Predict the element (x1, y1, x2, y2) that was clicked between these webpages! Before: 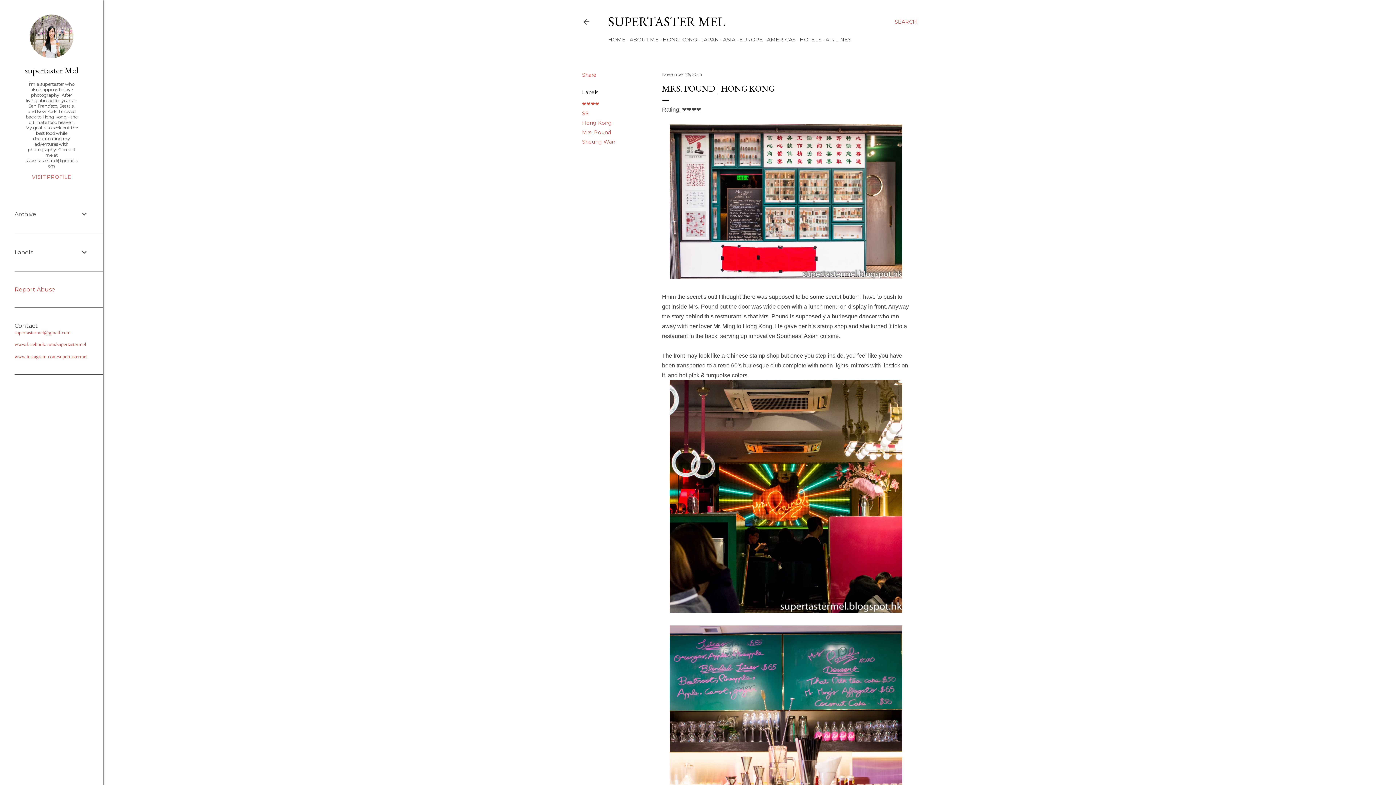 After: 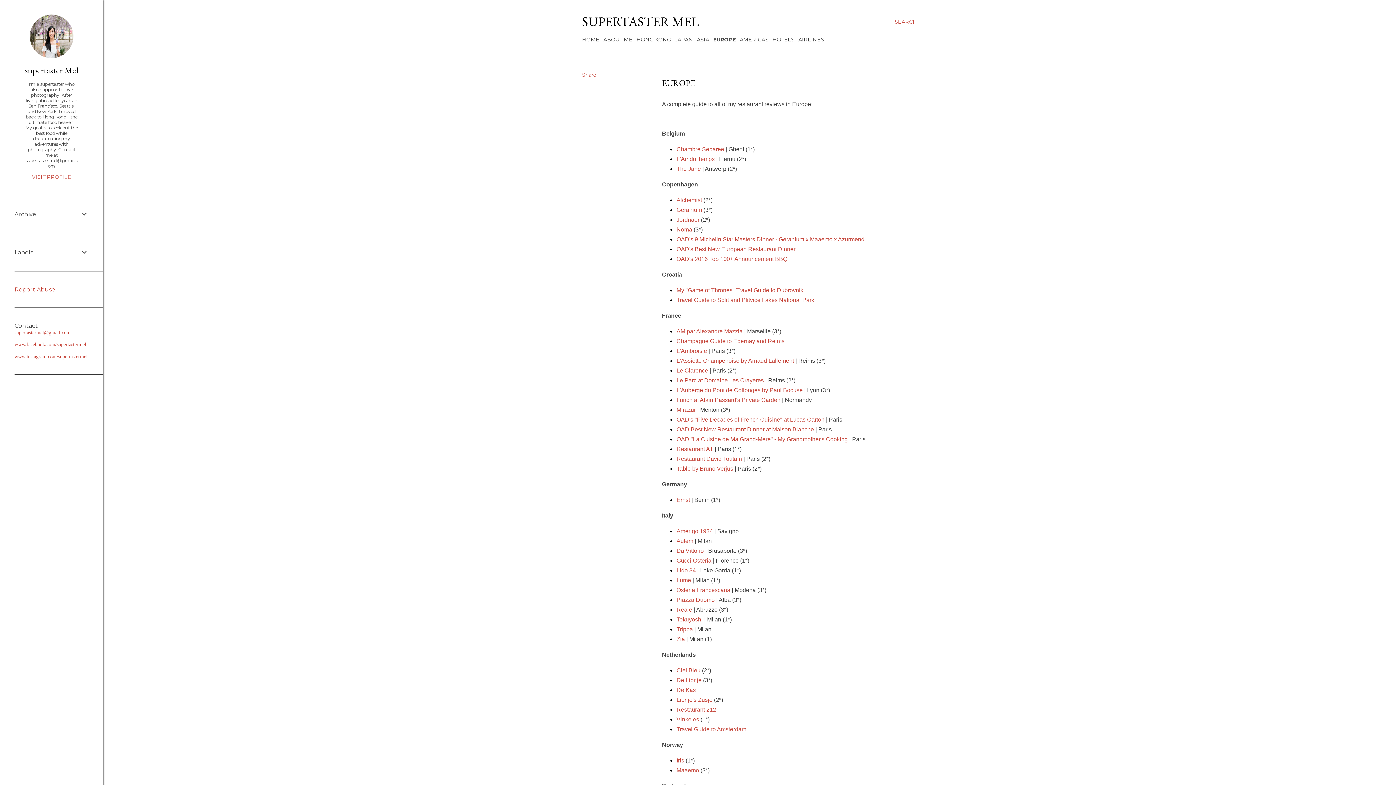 Action: label: EUROPE bbox: (739, 36, 763, 42)